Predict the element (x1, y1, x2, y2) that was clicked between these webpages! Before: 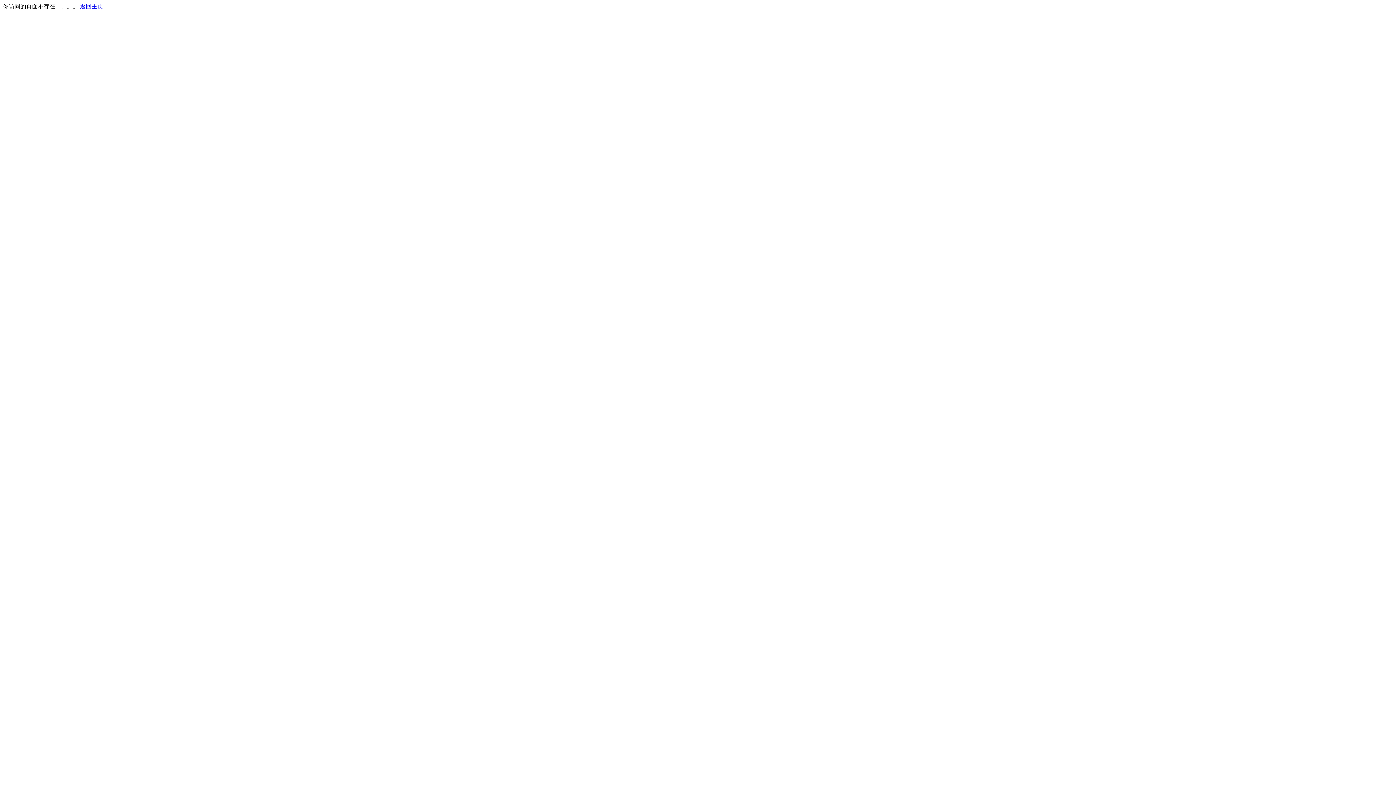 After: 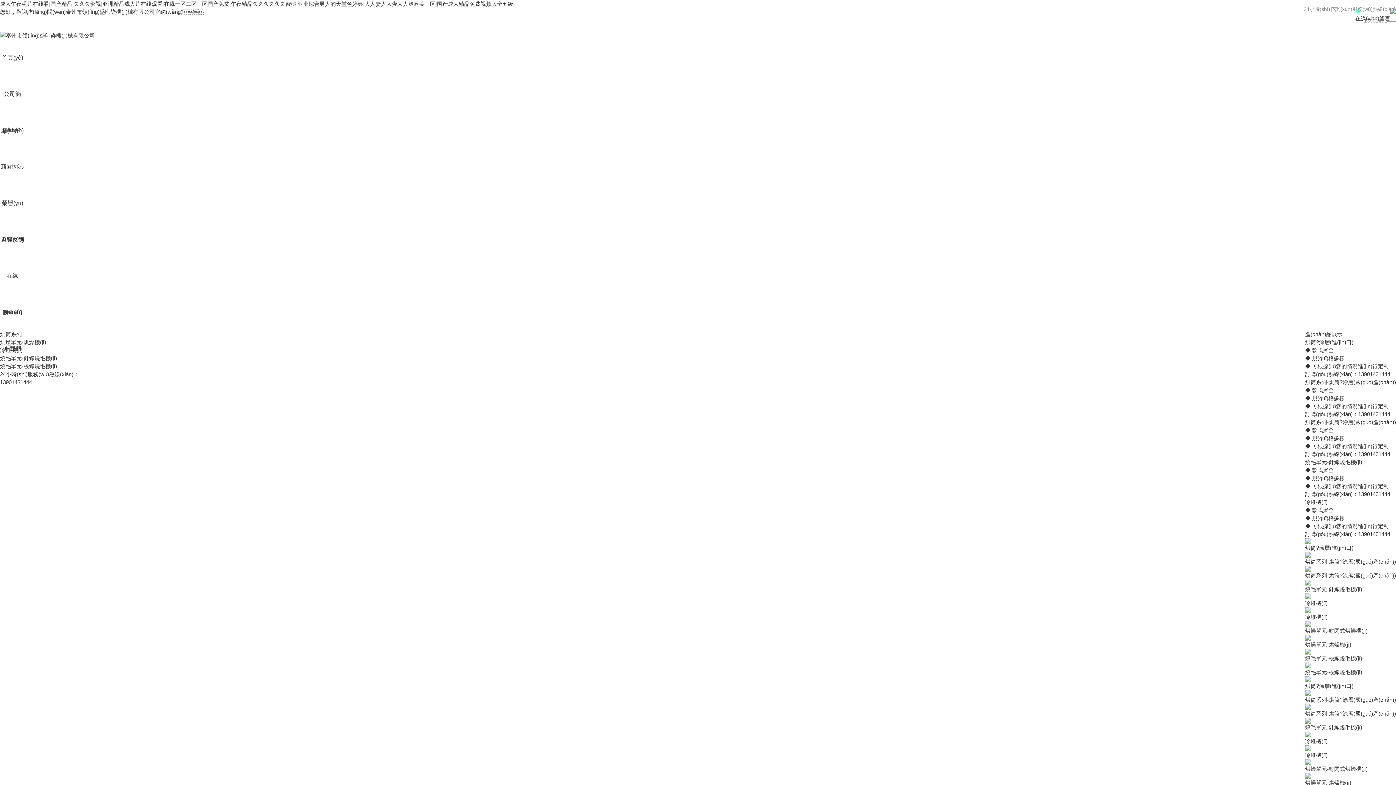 Action: label: 返回主页 bbox: (80, 3, 103, 9)